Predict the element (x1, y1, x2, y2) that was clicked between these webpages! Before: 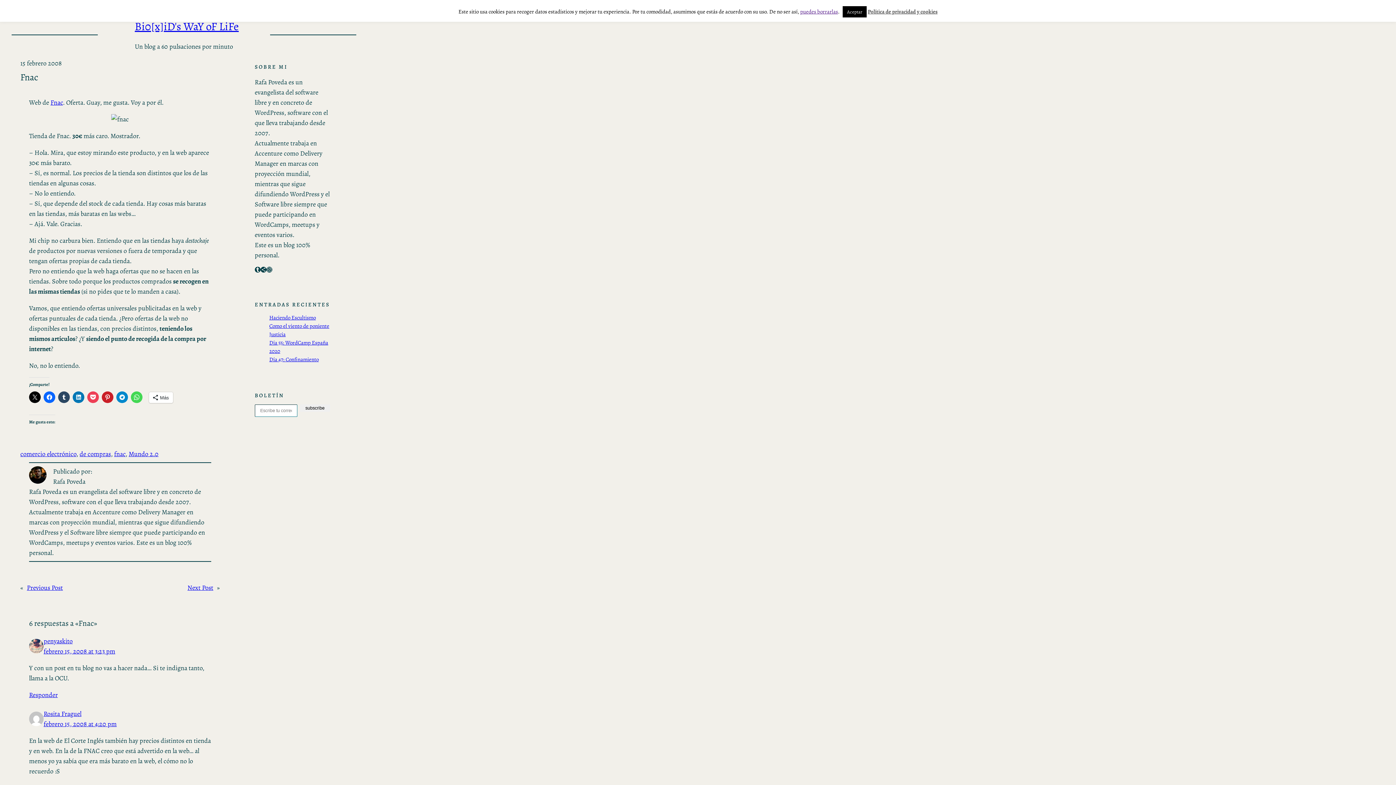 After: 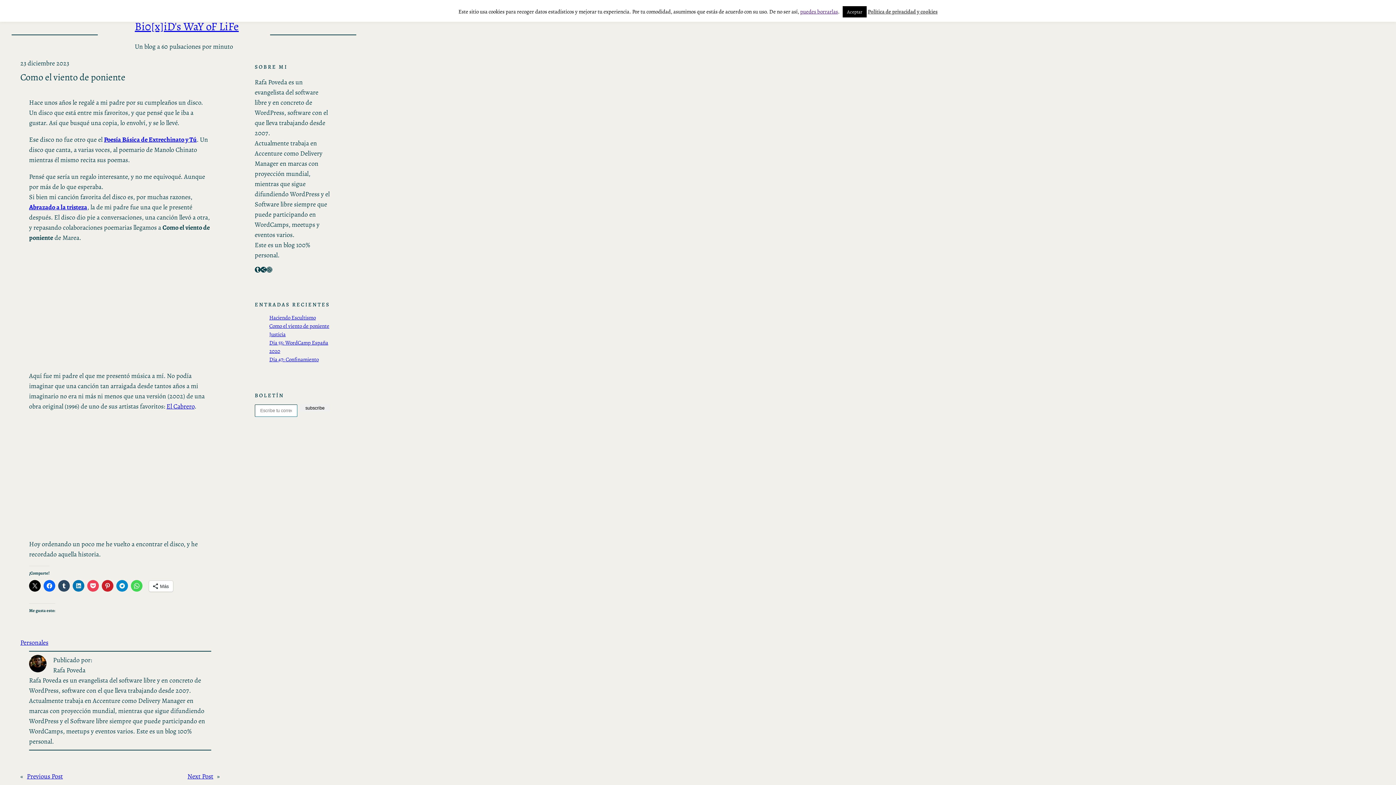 Action: bbox: (269, 322, 329, 329) label: Como el viento de poniente